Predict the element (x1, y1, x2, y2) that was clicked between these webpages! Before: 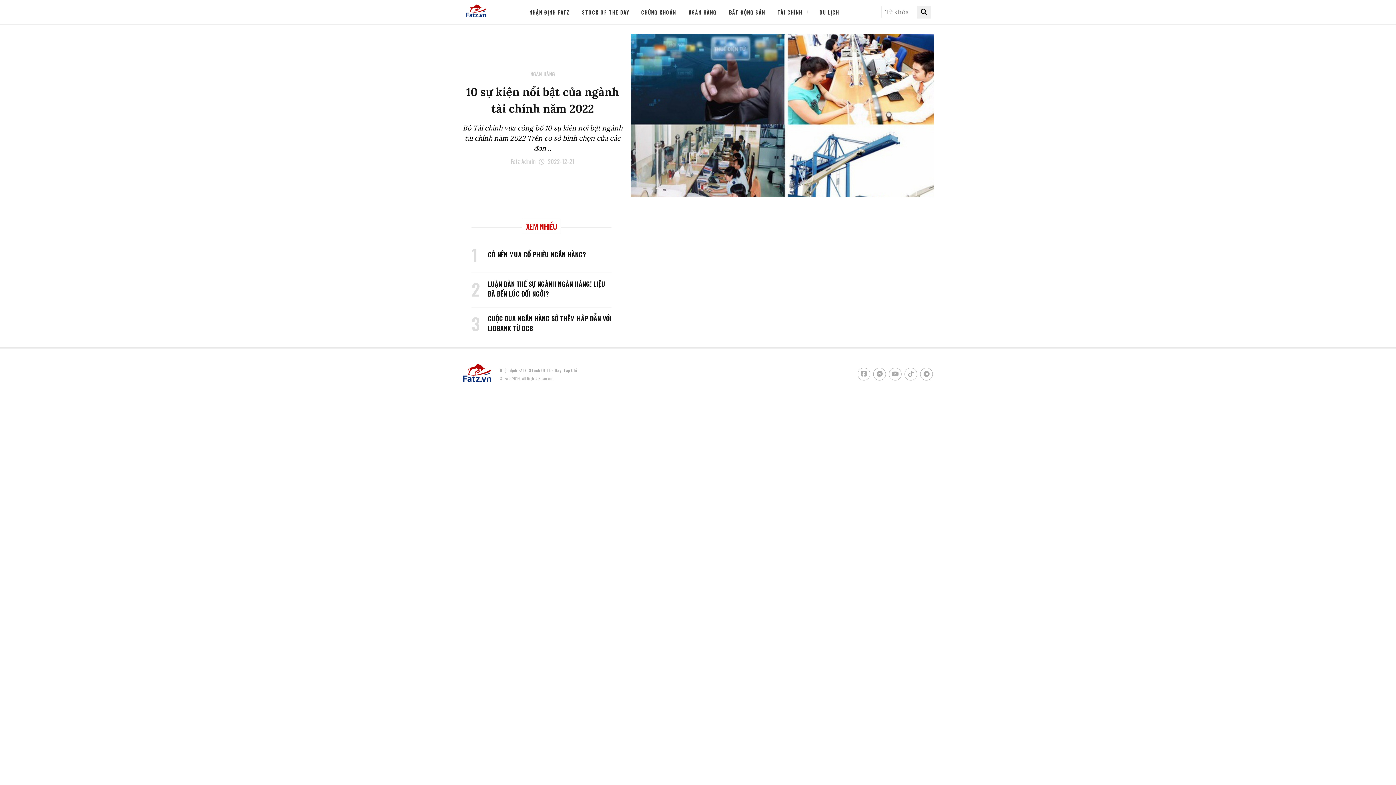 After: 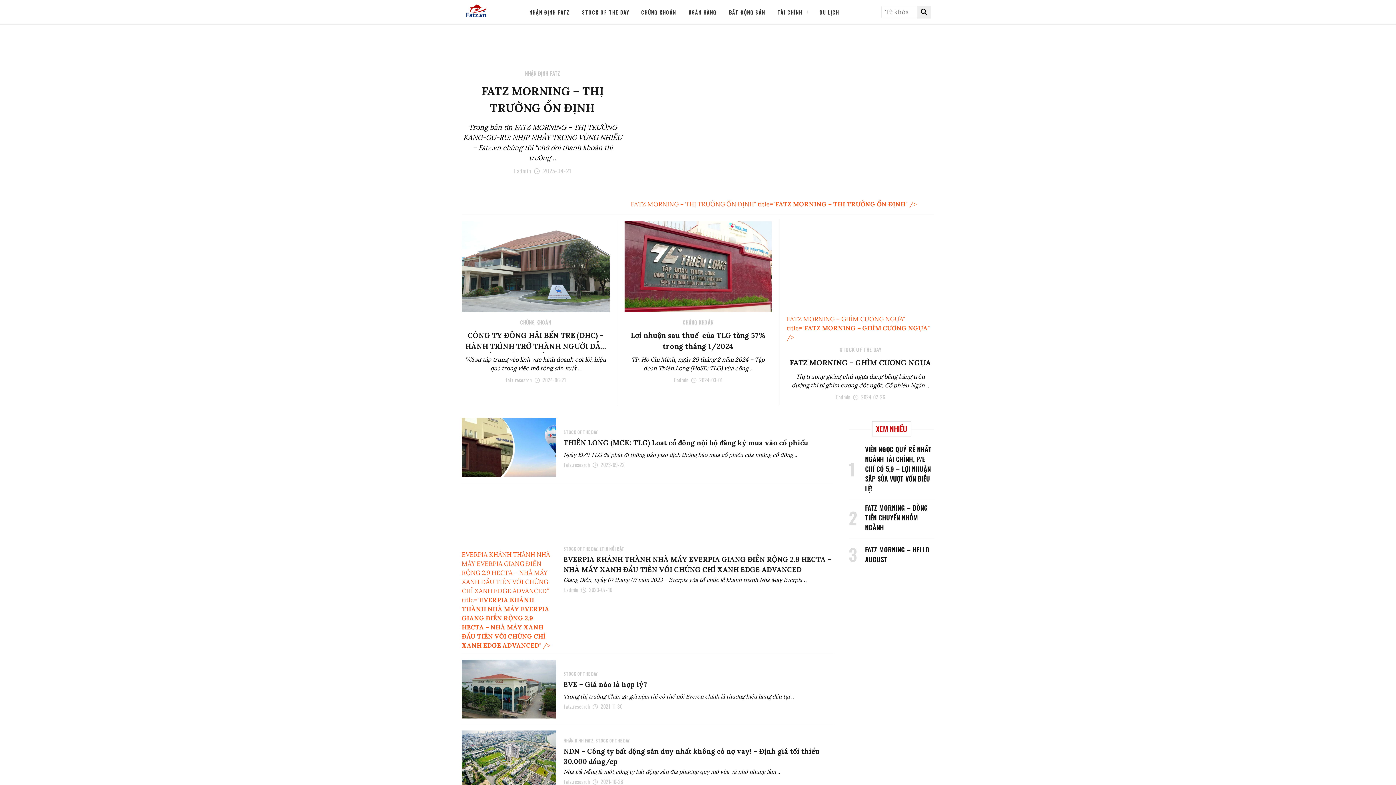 Action: label: STOCK OF THE DAY bbox: (576, 3, 635, 20)